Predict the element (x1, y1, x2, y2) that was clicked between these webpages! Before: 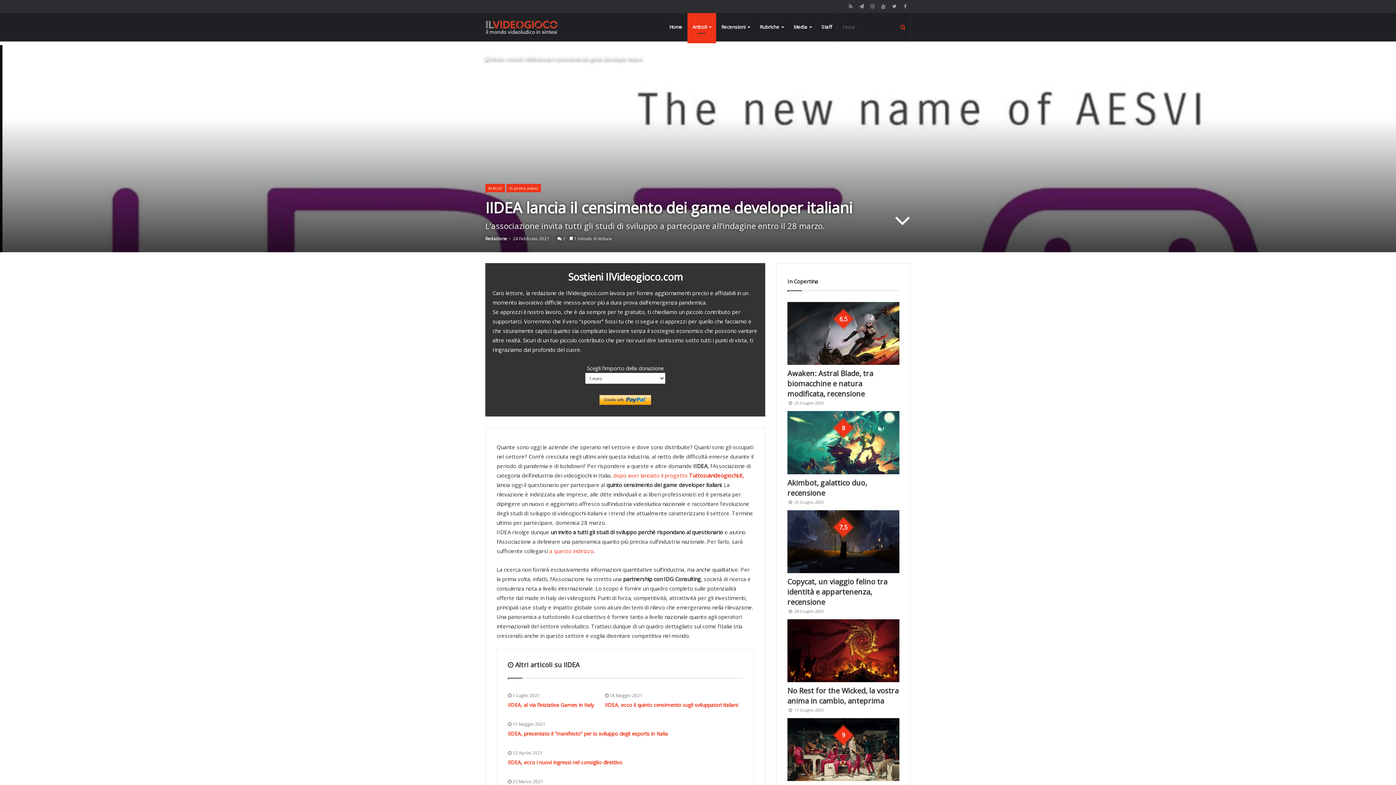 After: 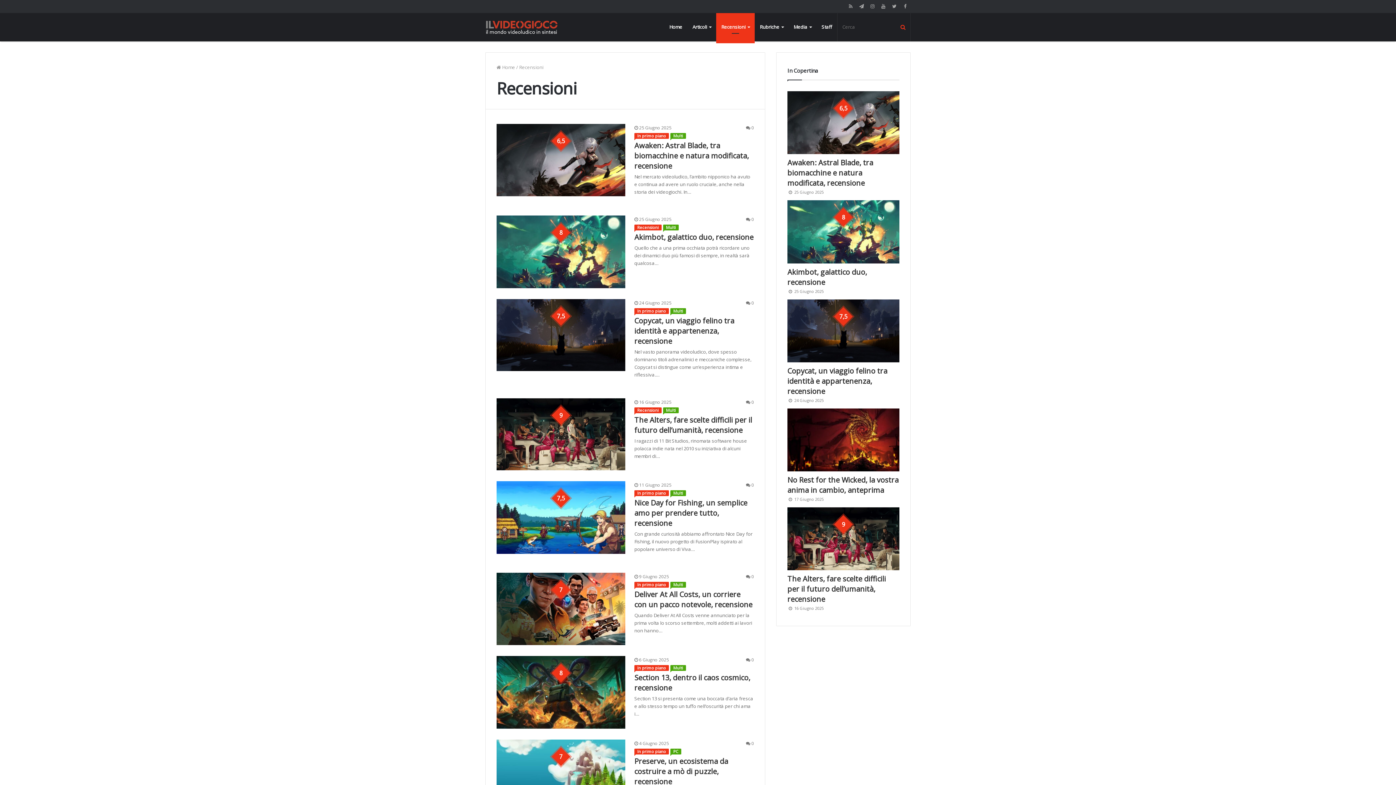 Action: label: Recensioni bbox: (716, 12, 754, 41)